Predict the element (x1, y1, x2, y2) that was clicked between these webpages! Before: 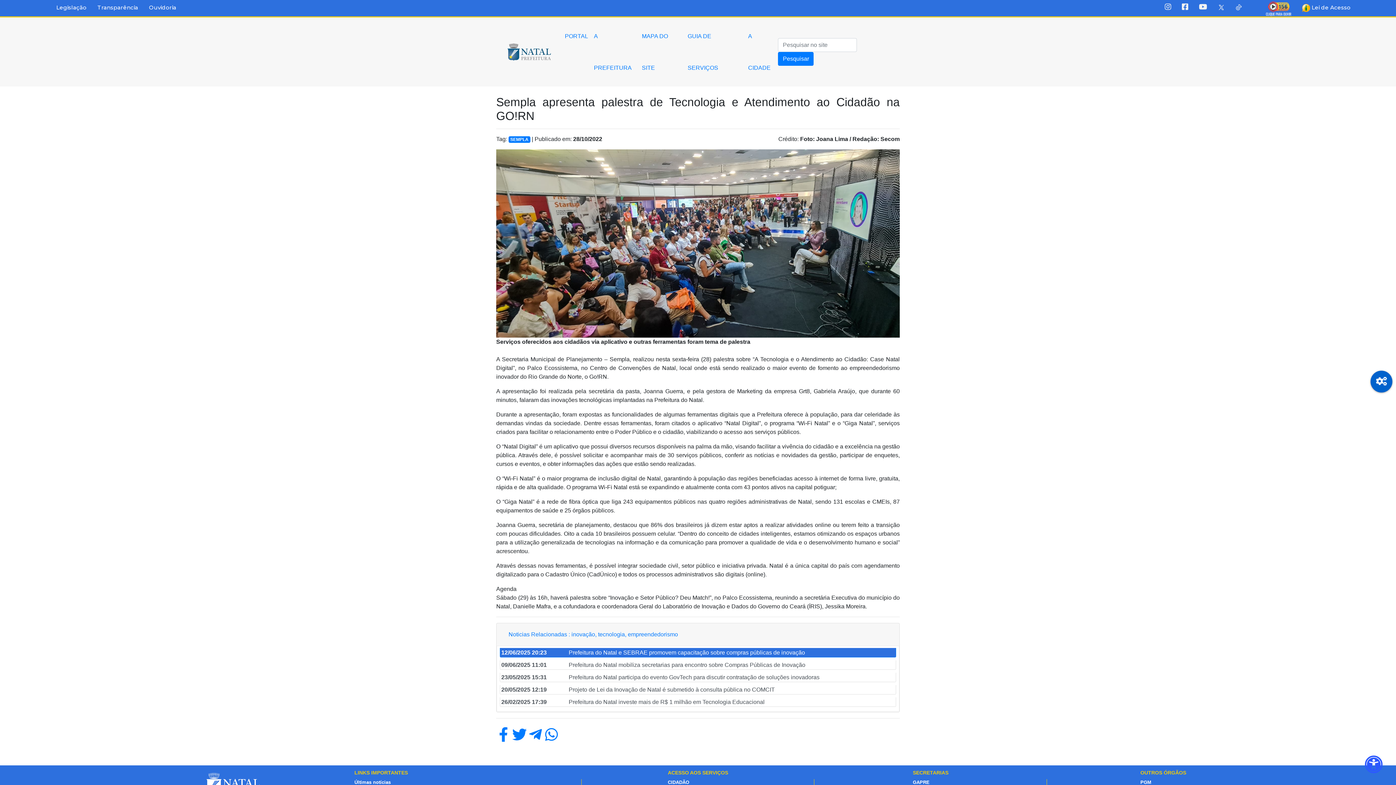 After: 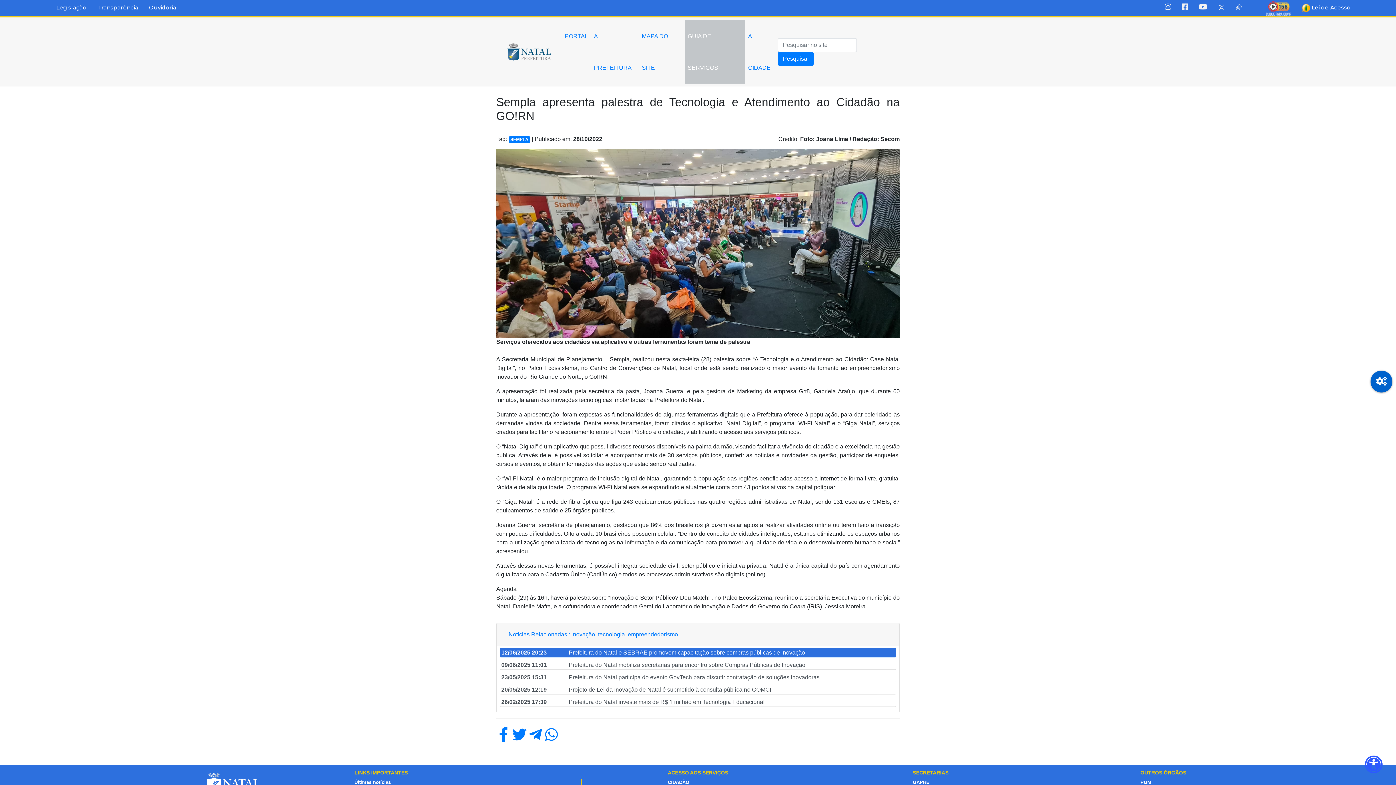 Action: bbox: (684, 20, 745, 83) label: GUIA DE SERVIÇOS